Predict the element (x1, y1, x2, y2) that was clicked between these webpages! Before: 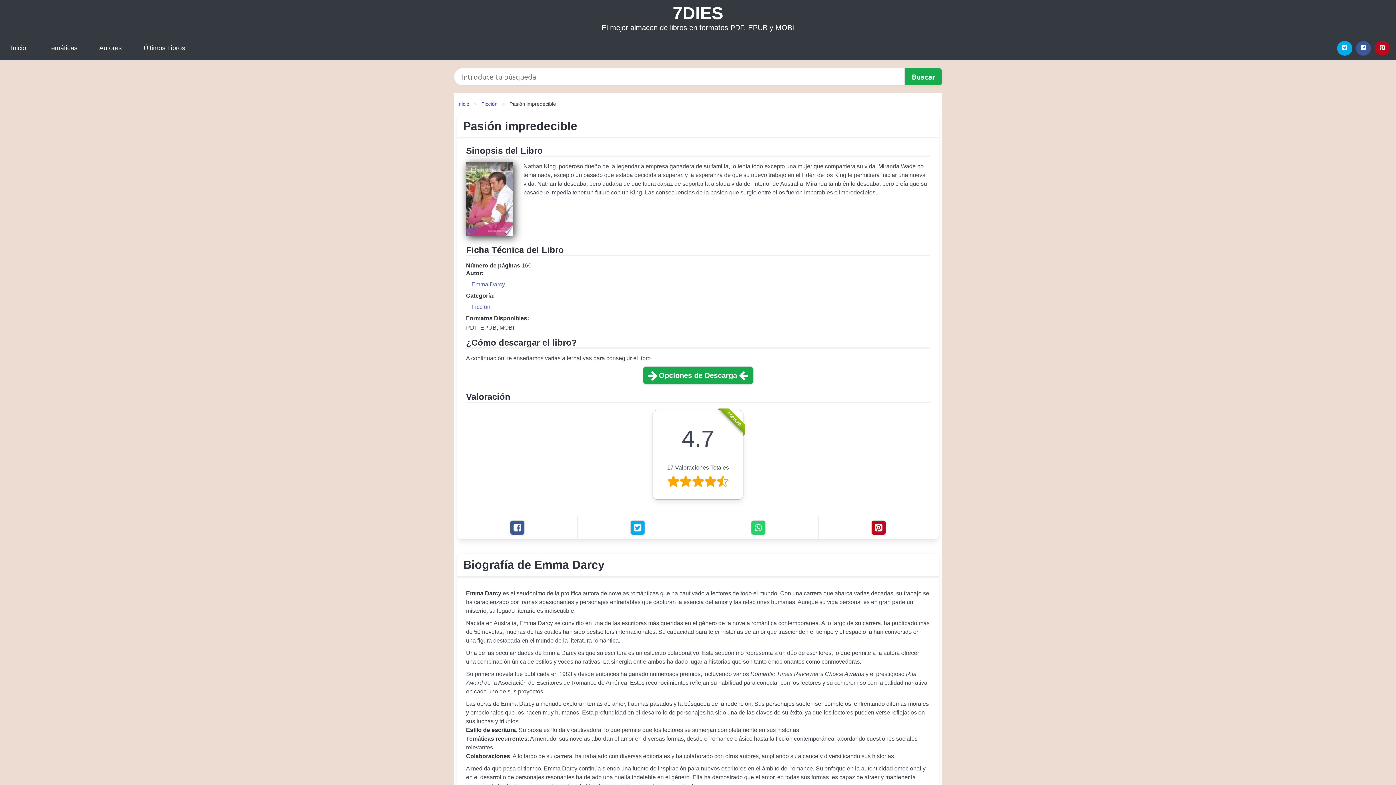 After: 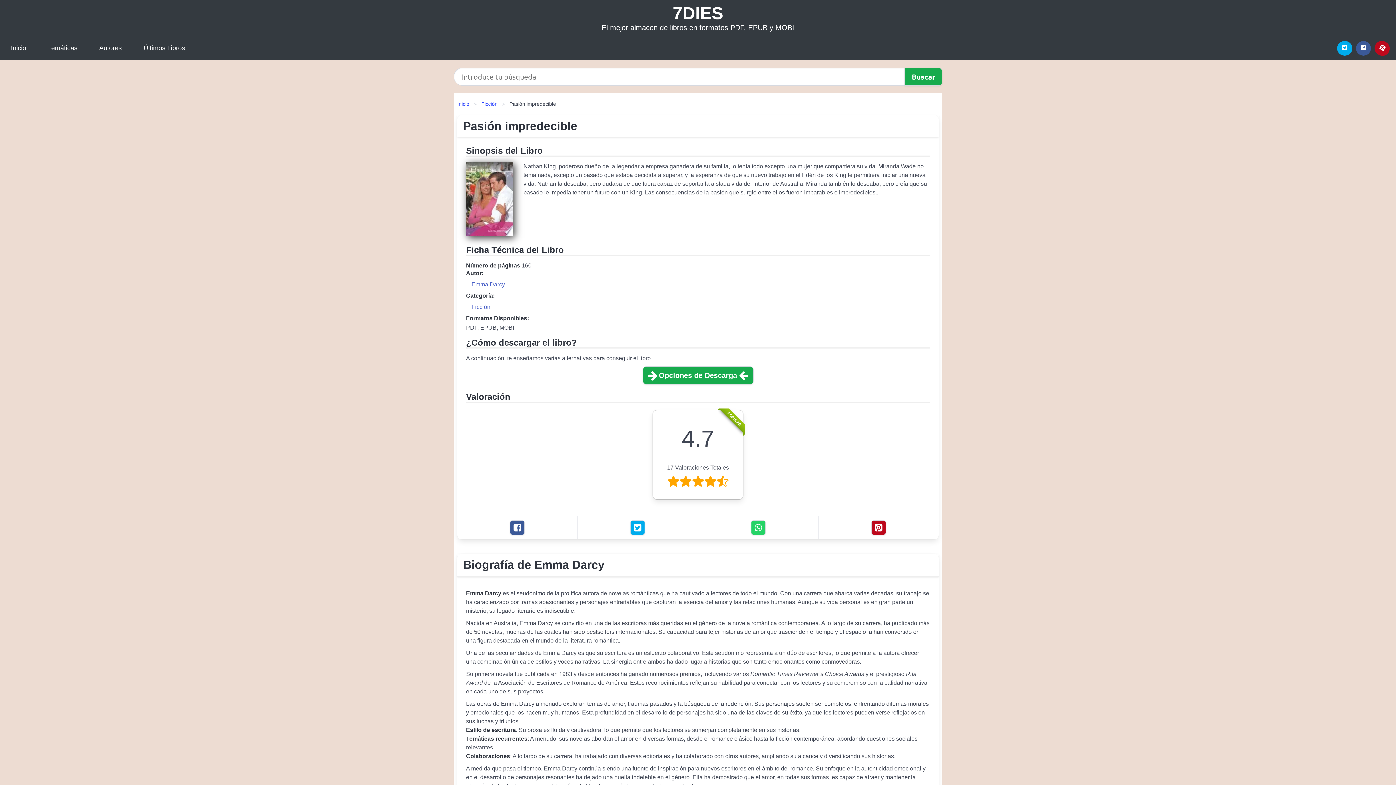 Action: label: Pinterest bbox: (1375, 40, 1390, 55)